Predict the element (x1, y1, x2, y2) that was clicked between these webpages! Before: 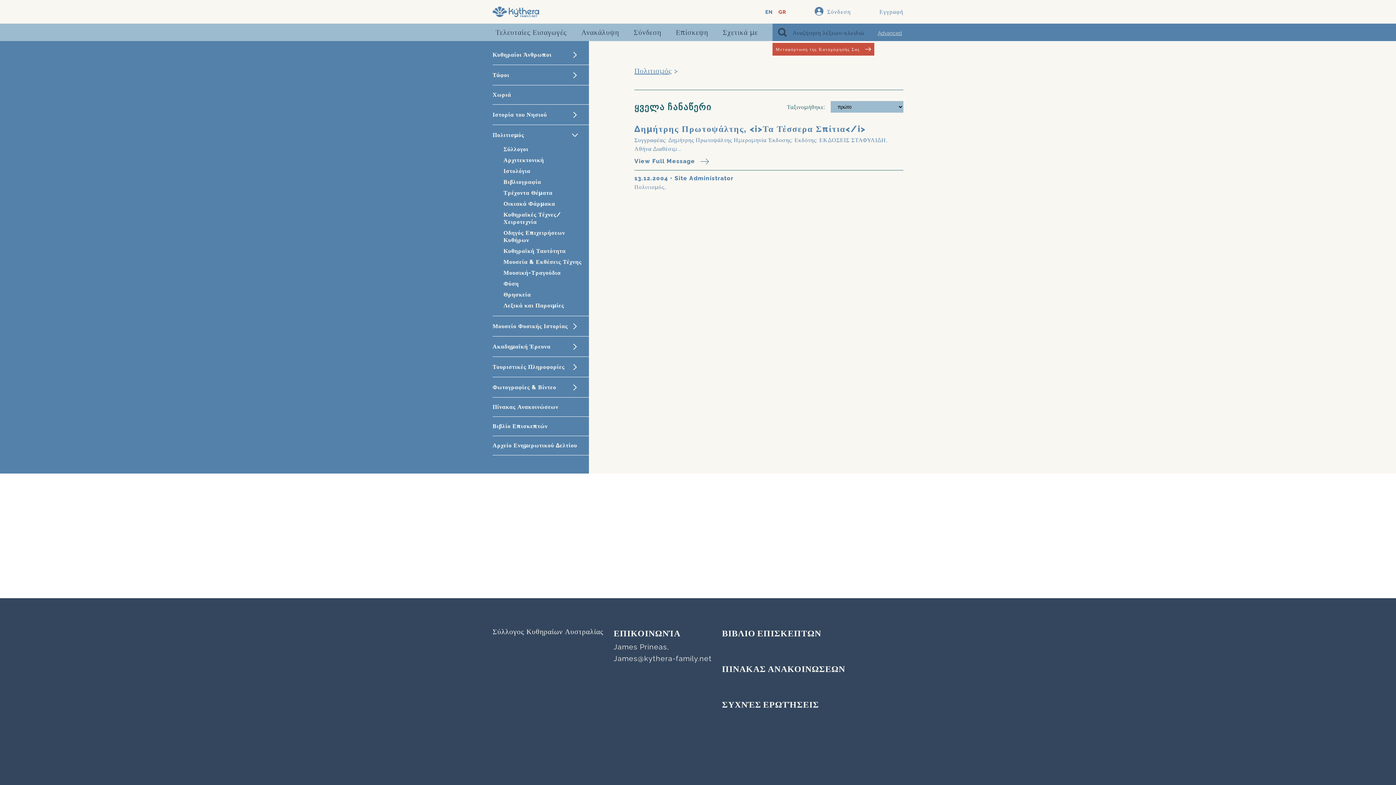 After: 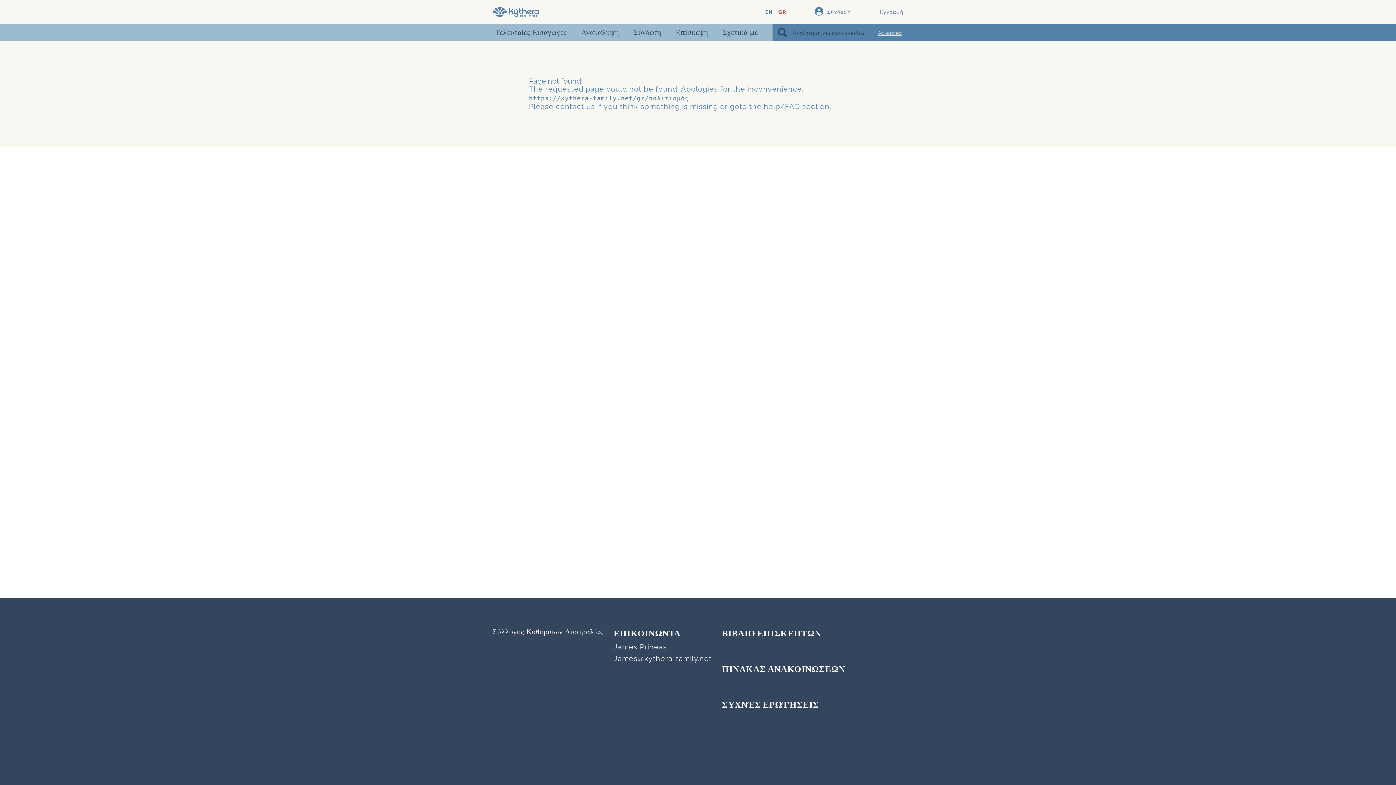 Action: label: GR bbox: (778, 9, 786, 14)